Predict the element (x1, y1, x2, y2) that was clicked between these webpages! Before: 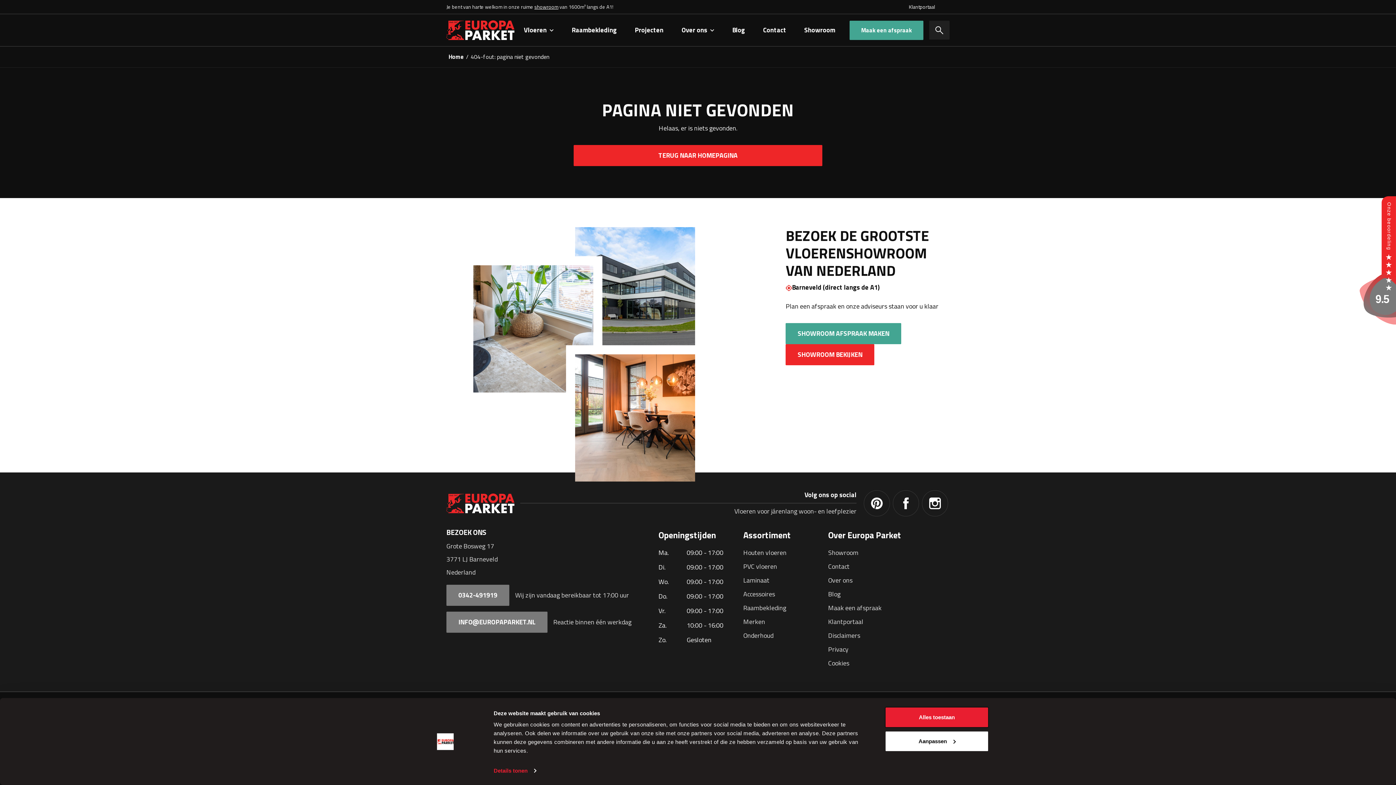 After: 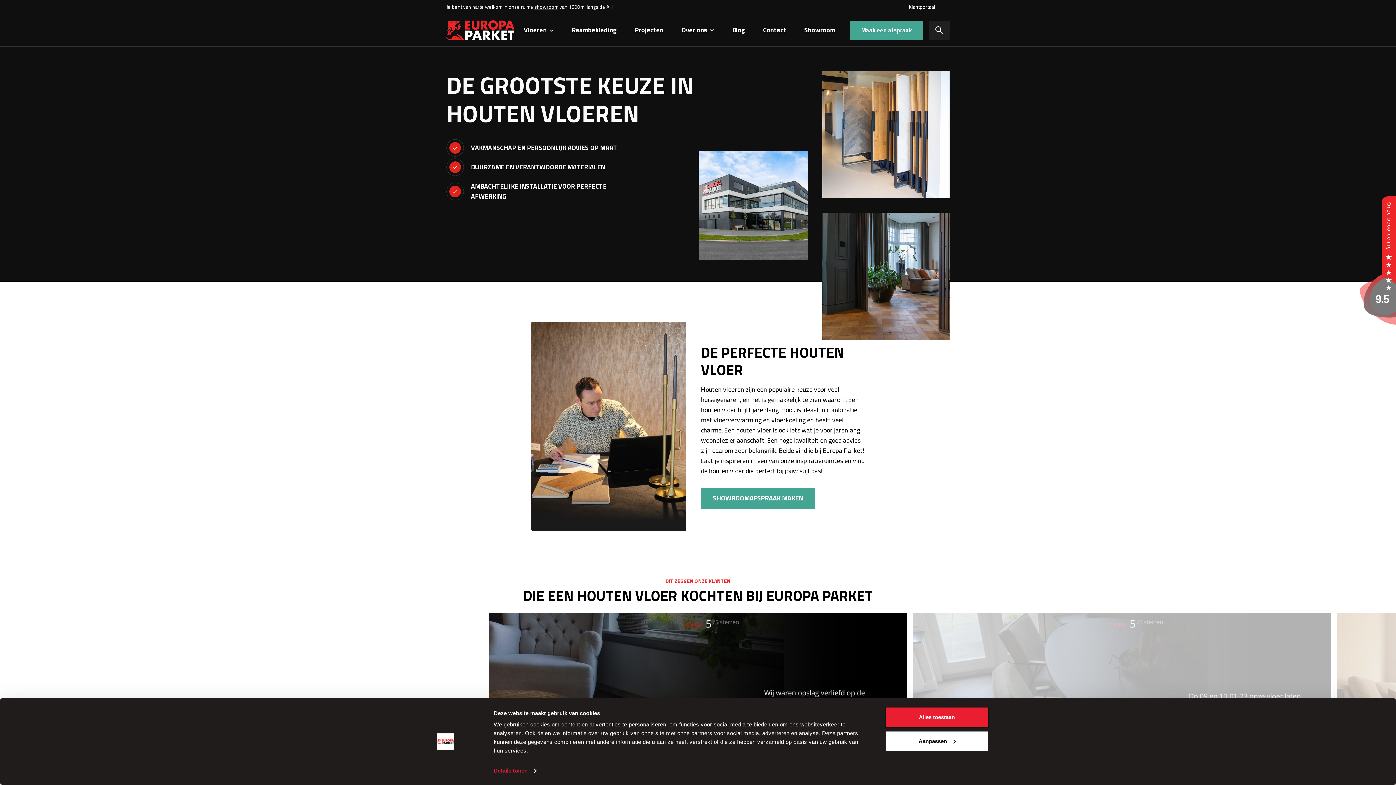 Action: label: Houten vloeren bbox: (743, 548, 822, 558)